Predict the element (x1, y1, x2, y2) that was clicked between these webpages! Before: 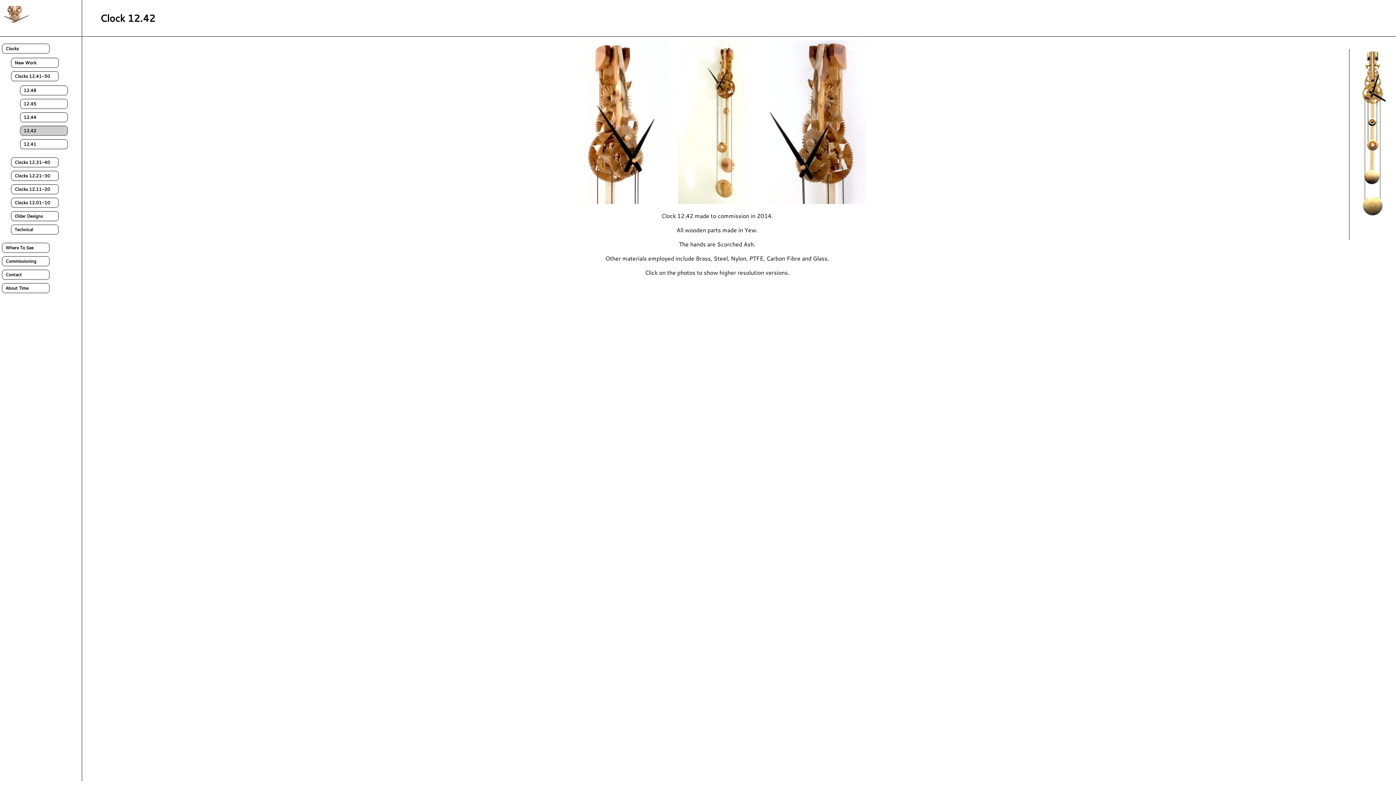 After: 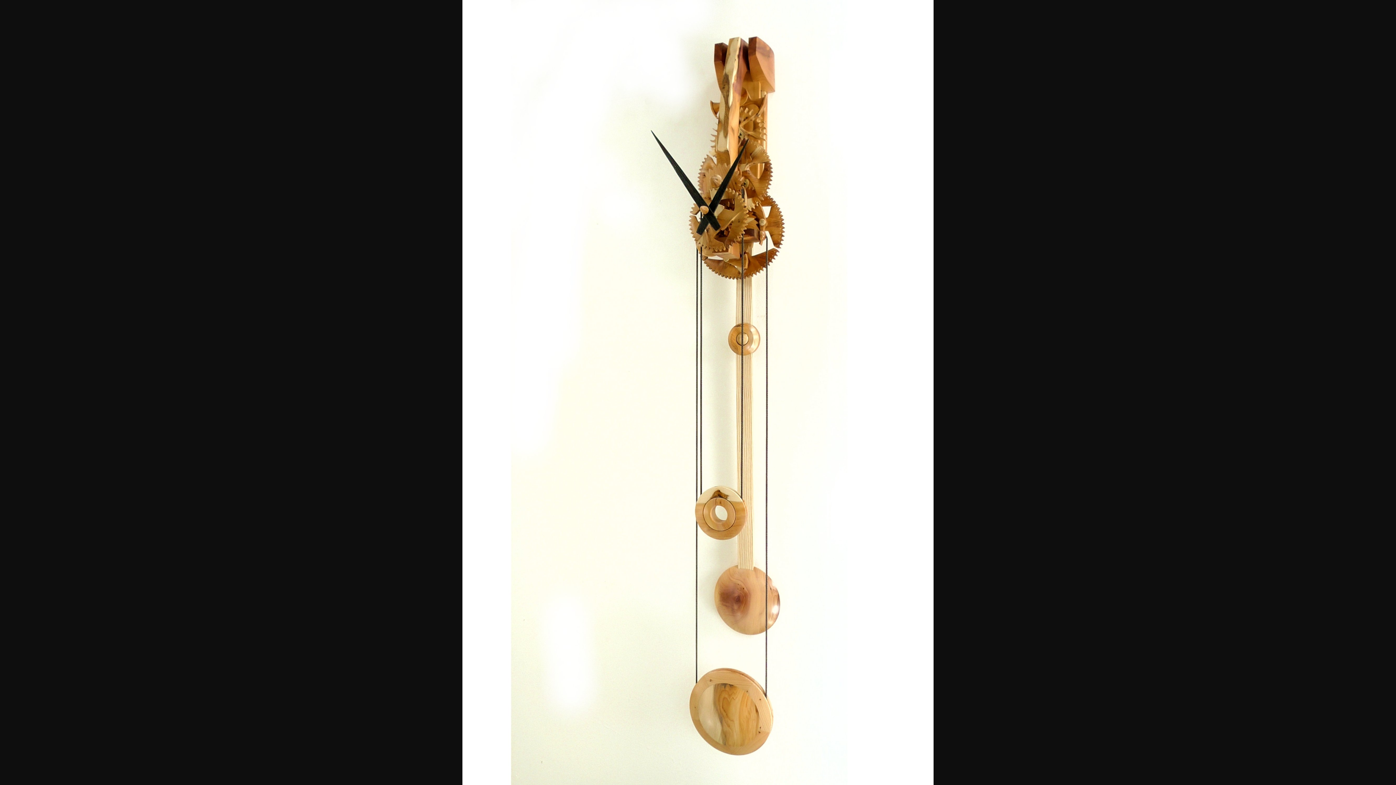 Action: bbox: (668, 197, 766, 205)